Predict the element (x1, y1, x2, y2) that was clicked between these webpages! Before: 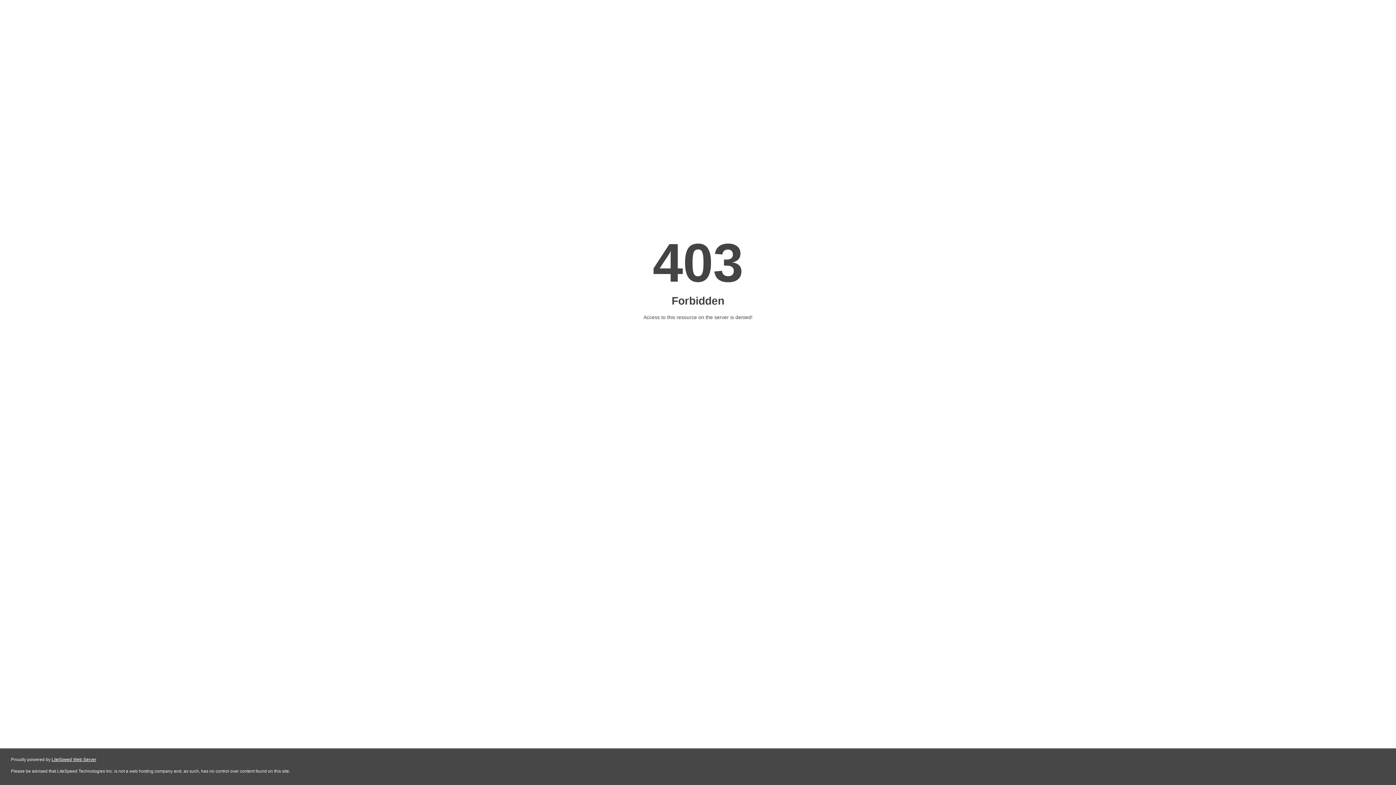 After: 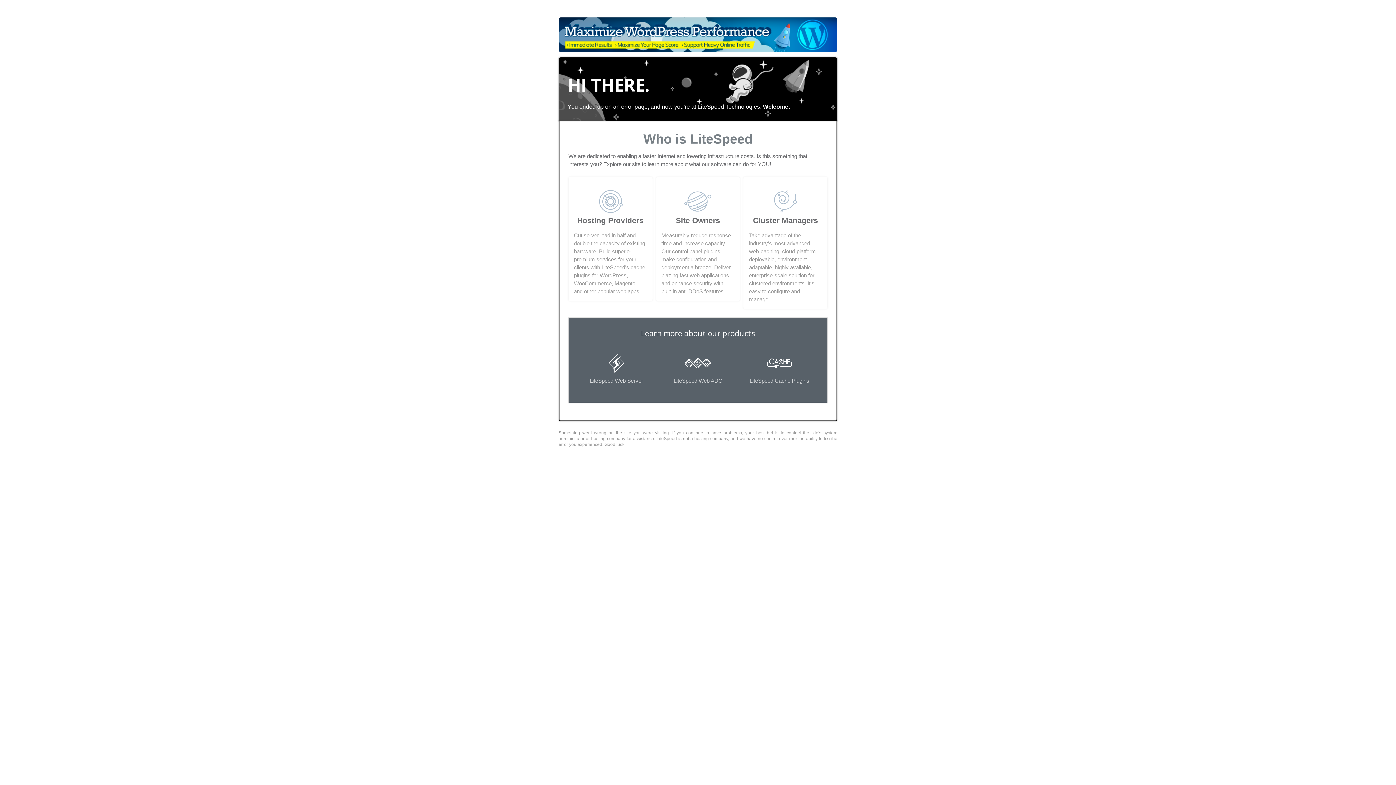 Action: label: LiteSpeed Web Server bbox: (51, 757, 96, 762)